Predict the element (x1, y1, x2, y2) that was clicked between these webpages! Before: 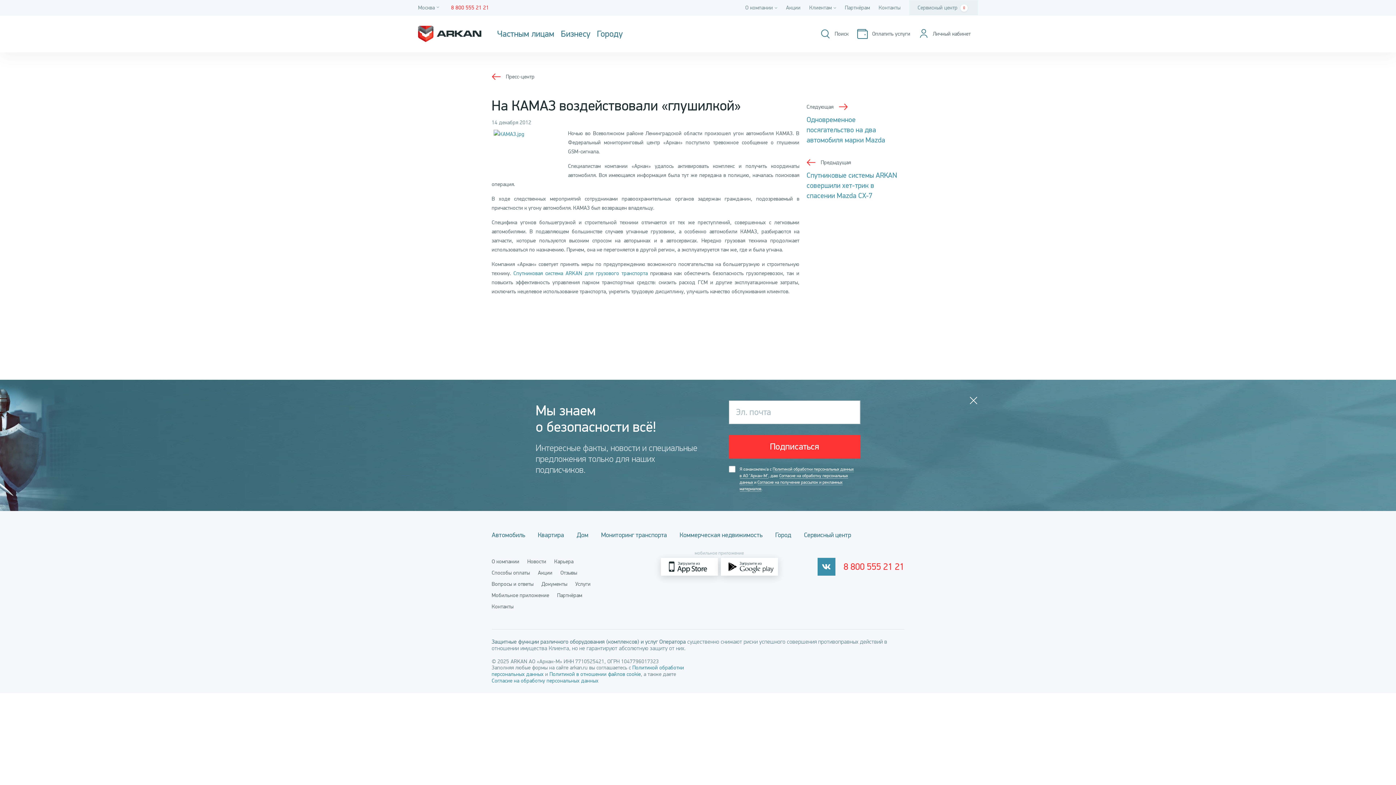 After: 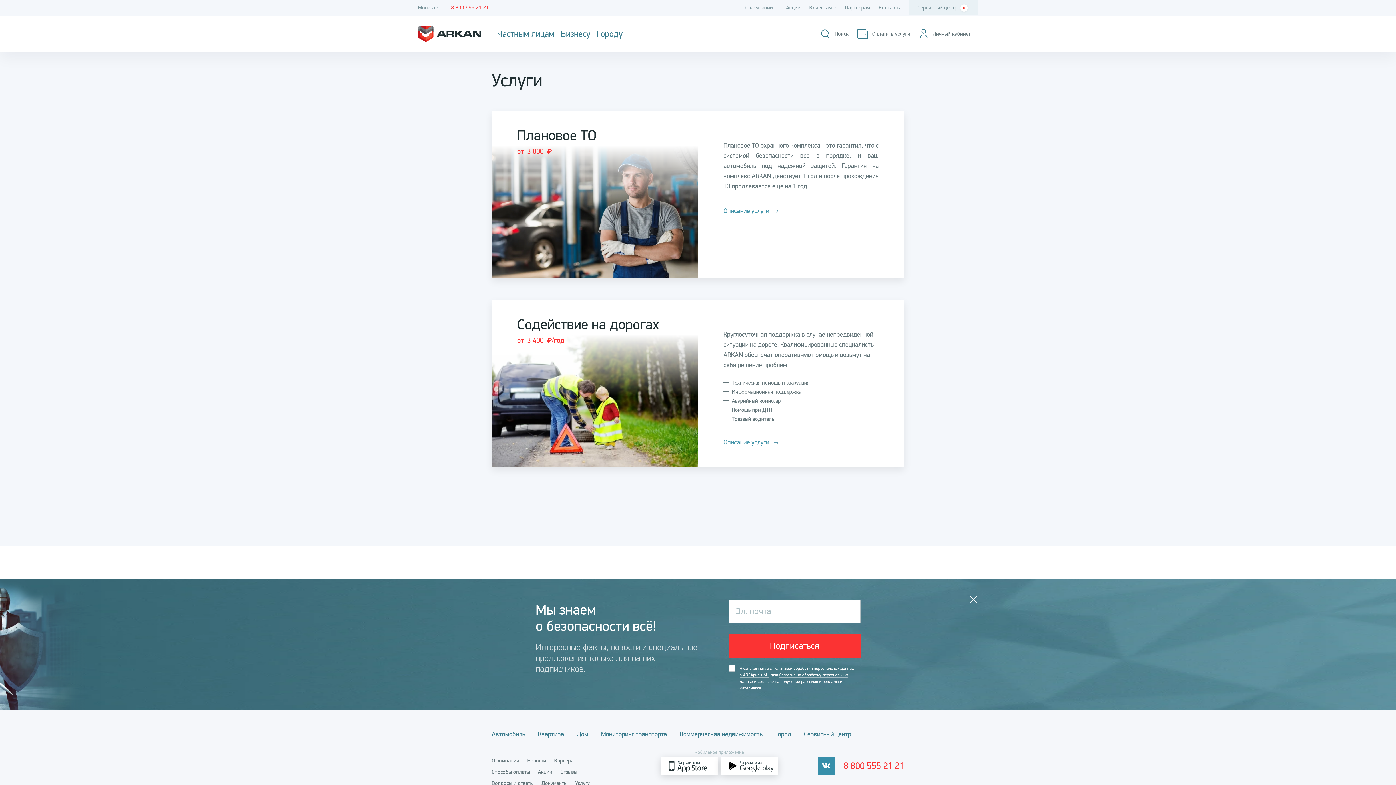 Action: bbox: (575, 580, 590, 588) label: Услуги